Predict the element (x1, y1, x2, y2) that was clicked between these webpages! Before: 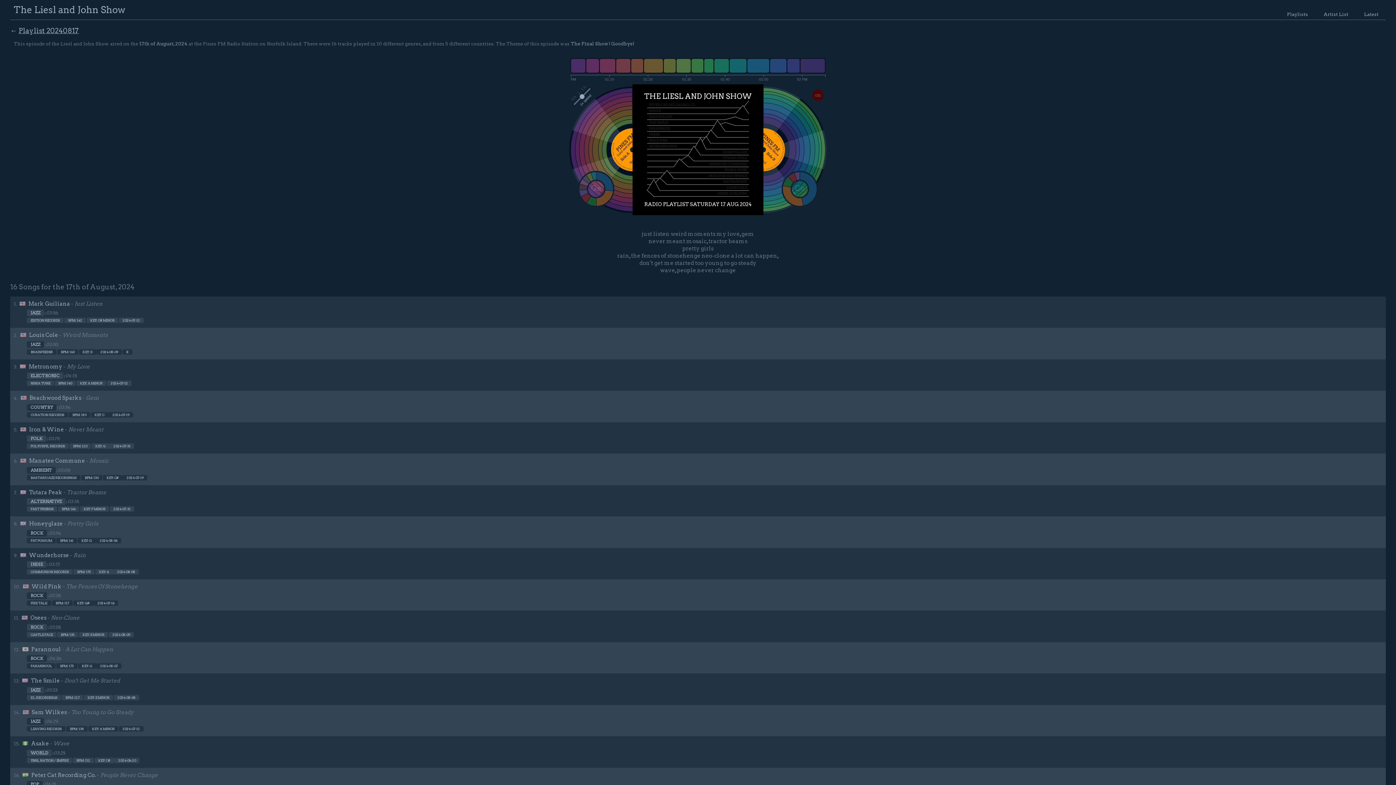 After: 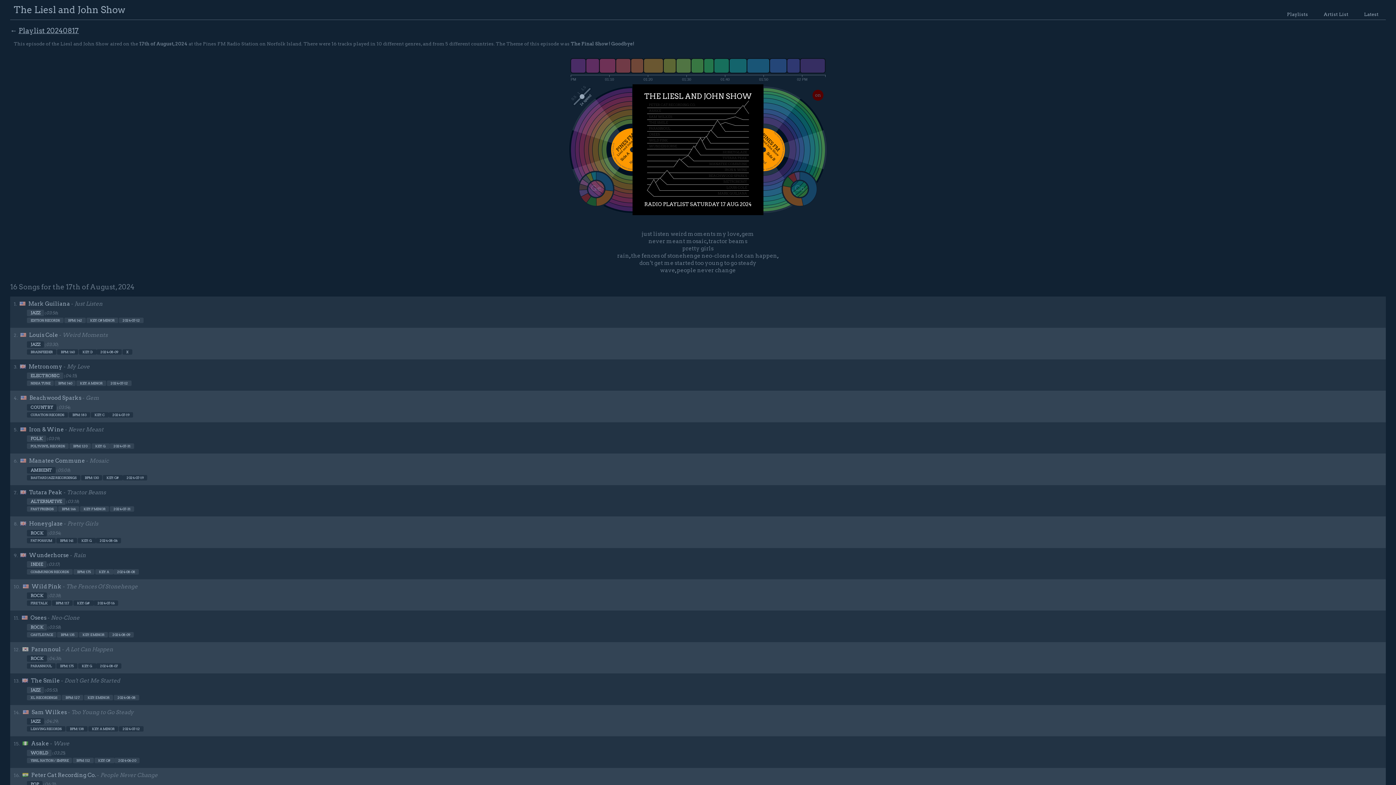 Action: label: Parannoul bbox: (31, 646, 61, 653)